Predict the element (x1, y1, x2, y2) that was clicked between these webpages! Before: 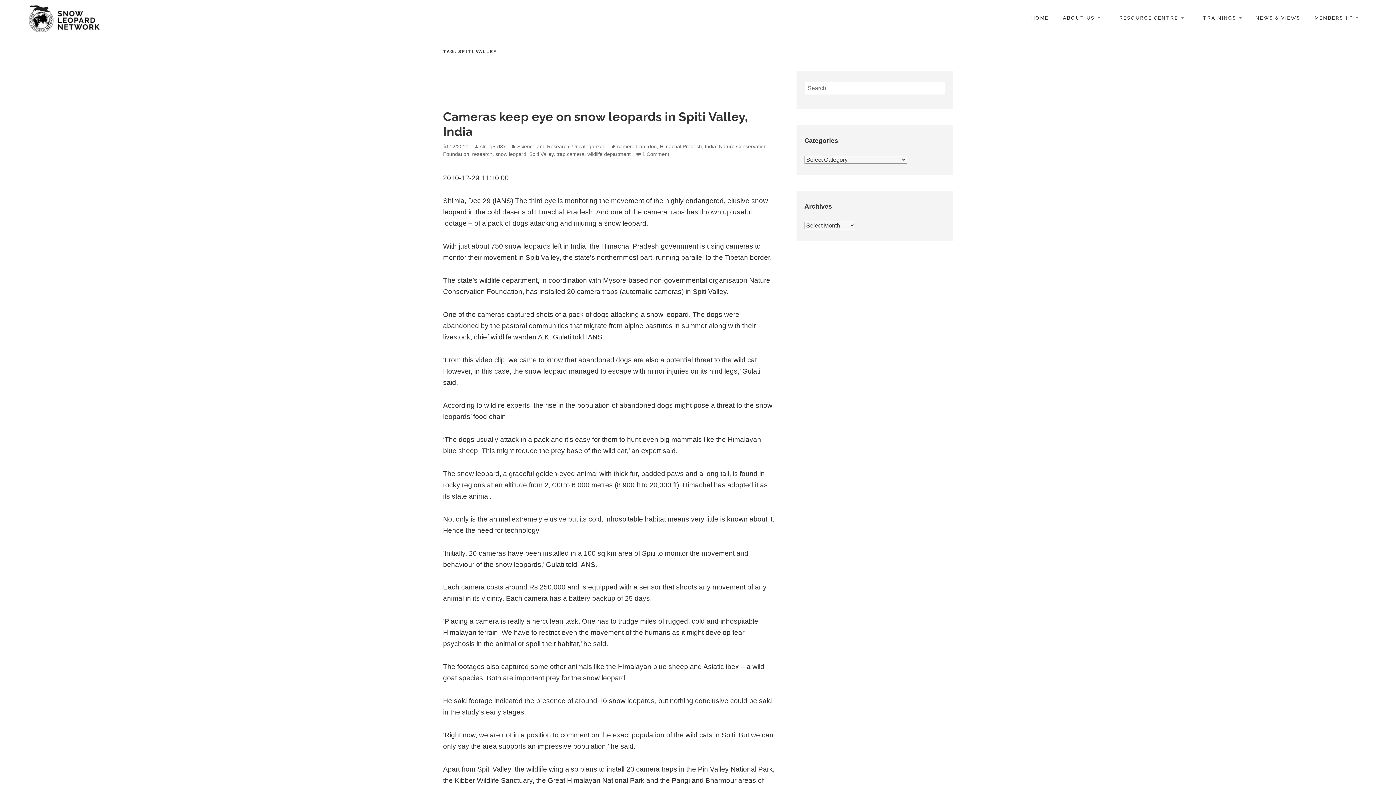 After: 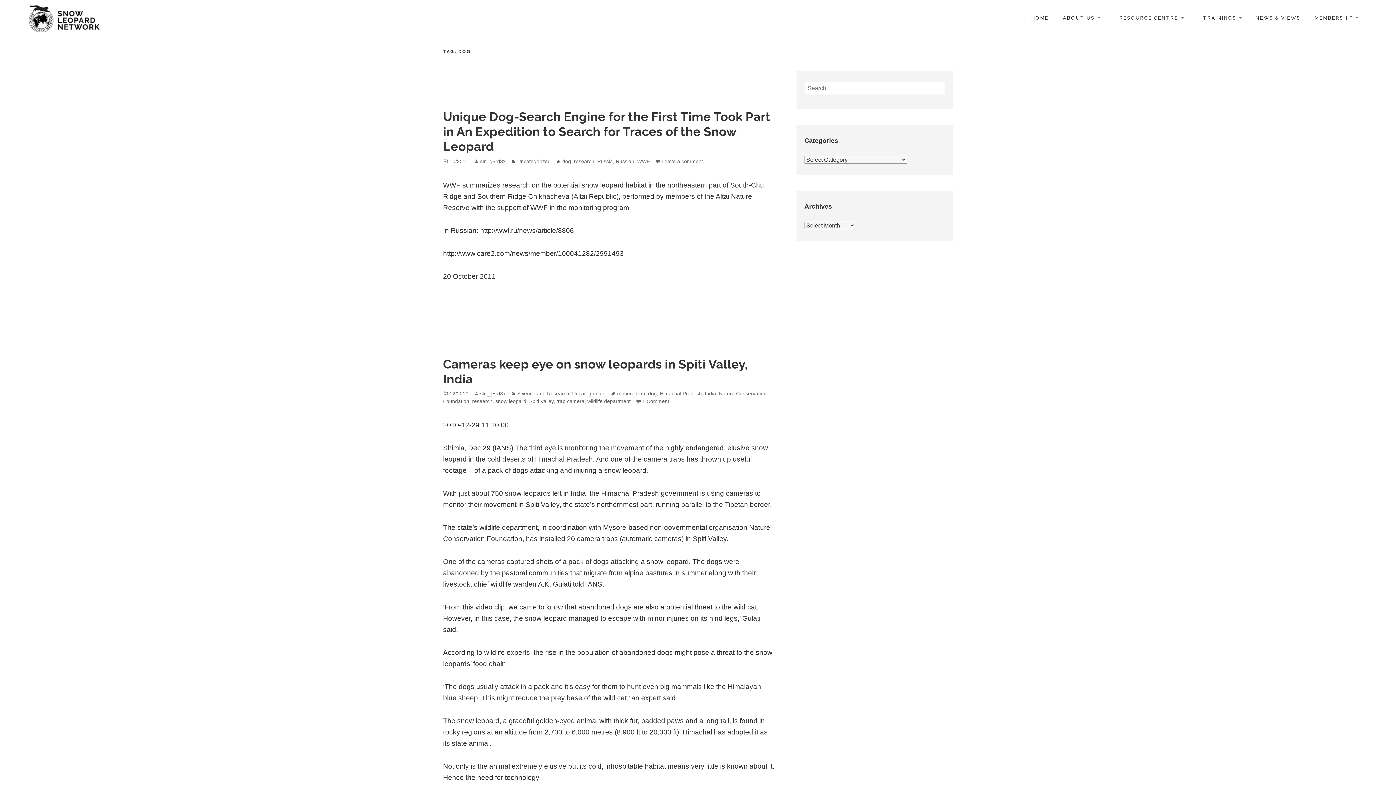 Action: bbox: (648, 143, 657, 149) label: dog